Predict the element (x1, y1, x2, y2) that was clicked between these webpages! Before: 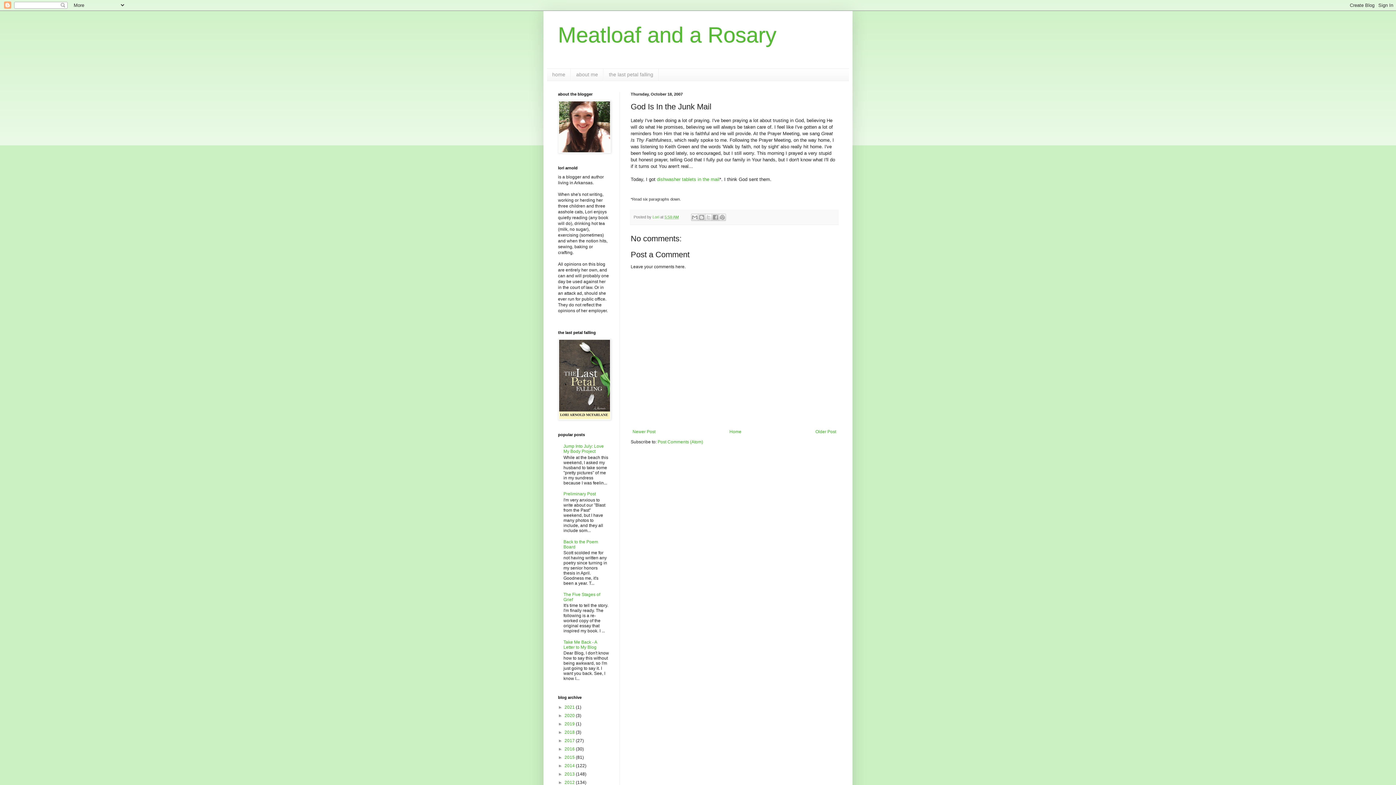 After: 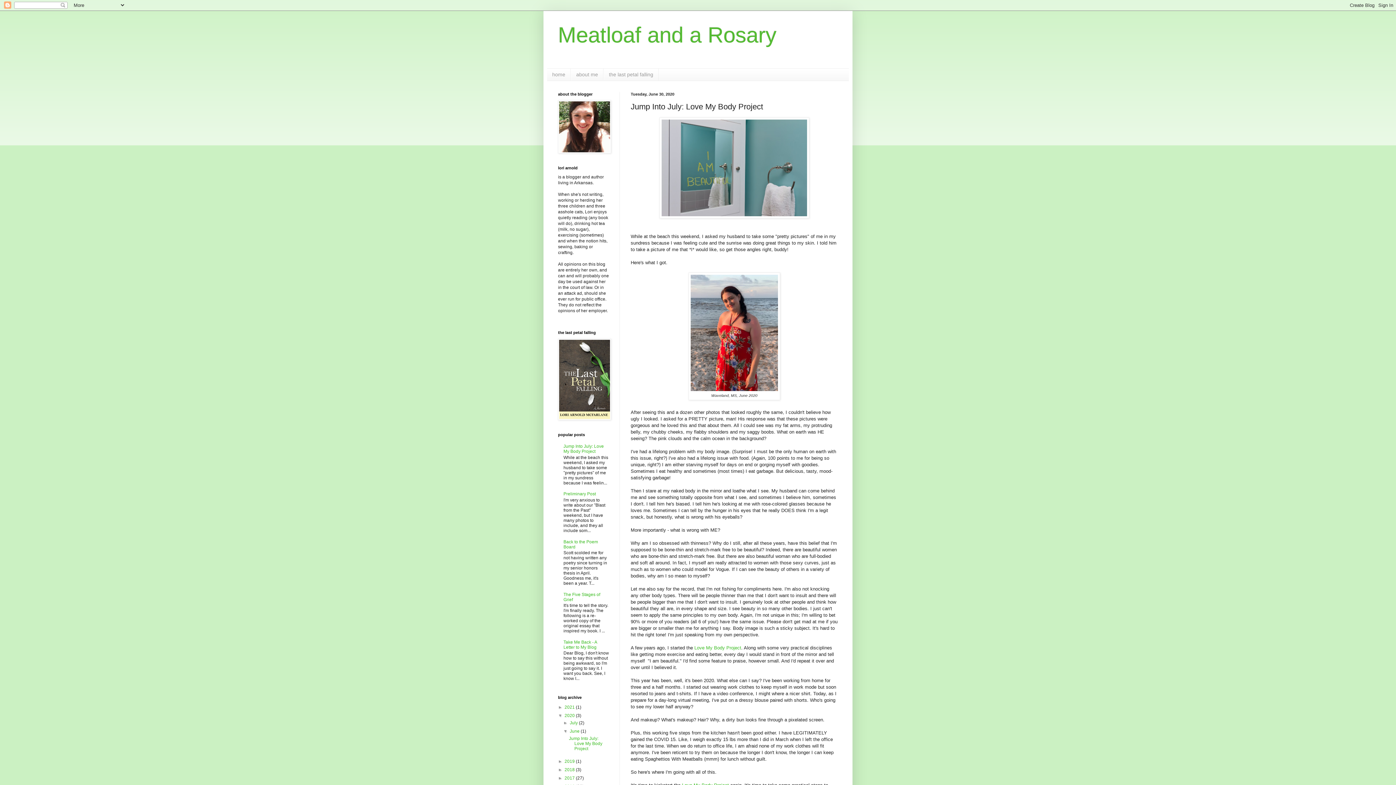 Action: bbox: (563, 444, 604, 454) label: Jump Into July: Love My Body Project